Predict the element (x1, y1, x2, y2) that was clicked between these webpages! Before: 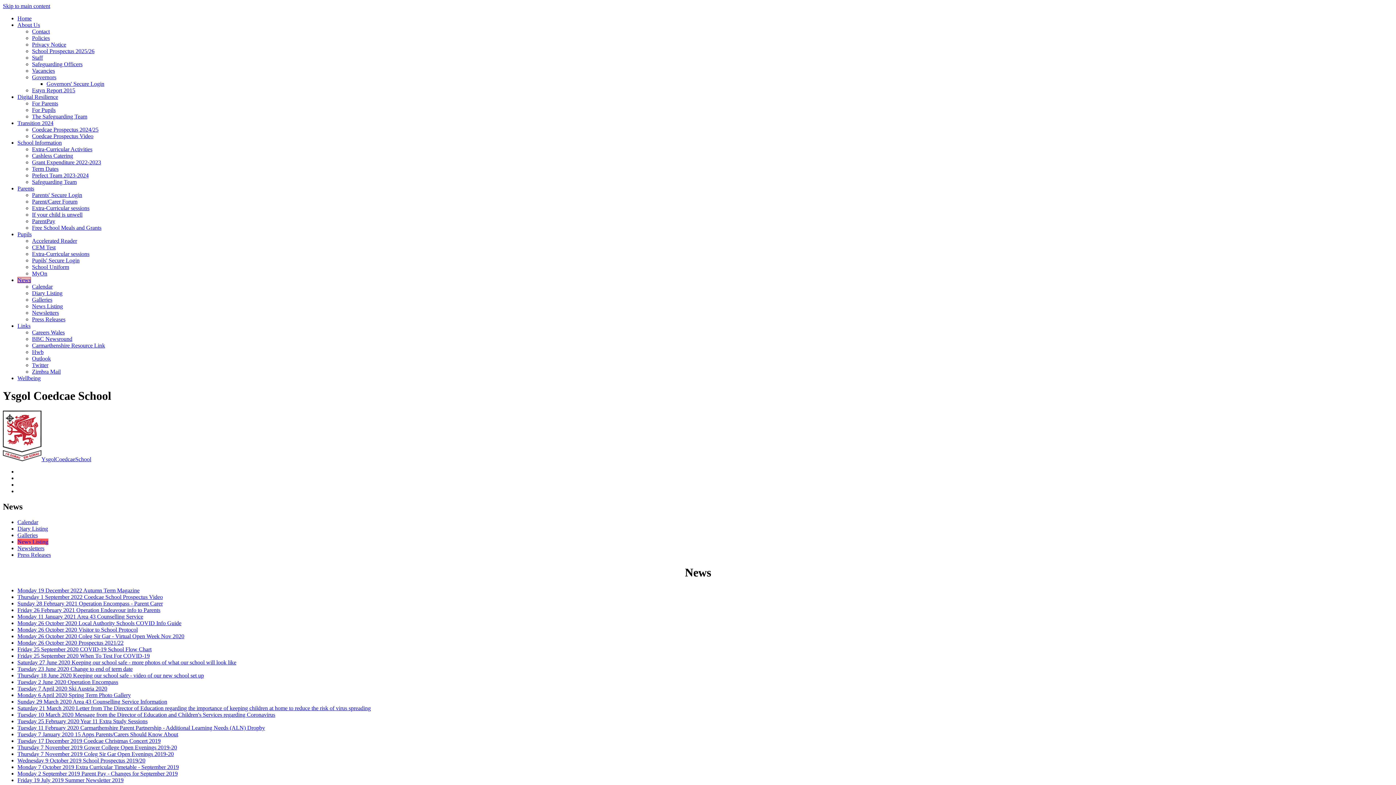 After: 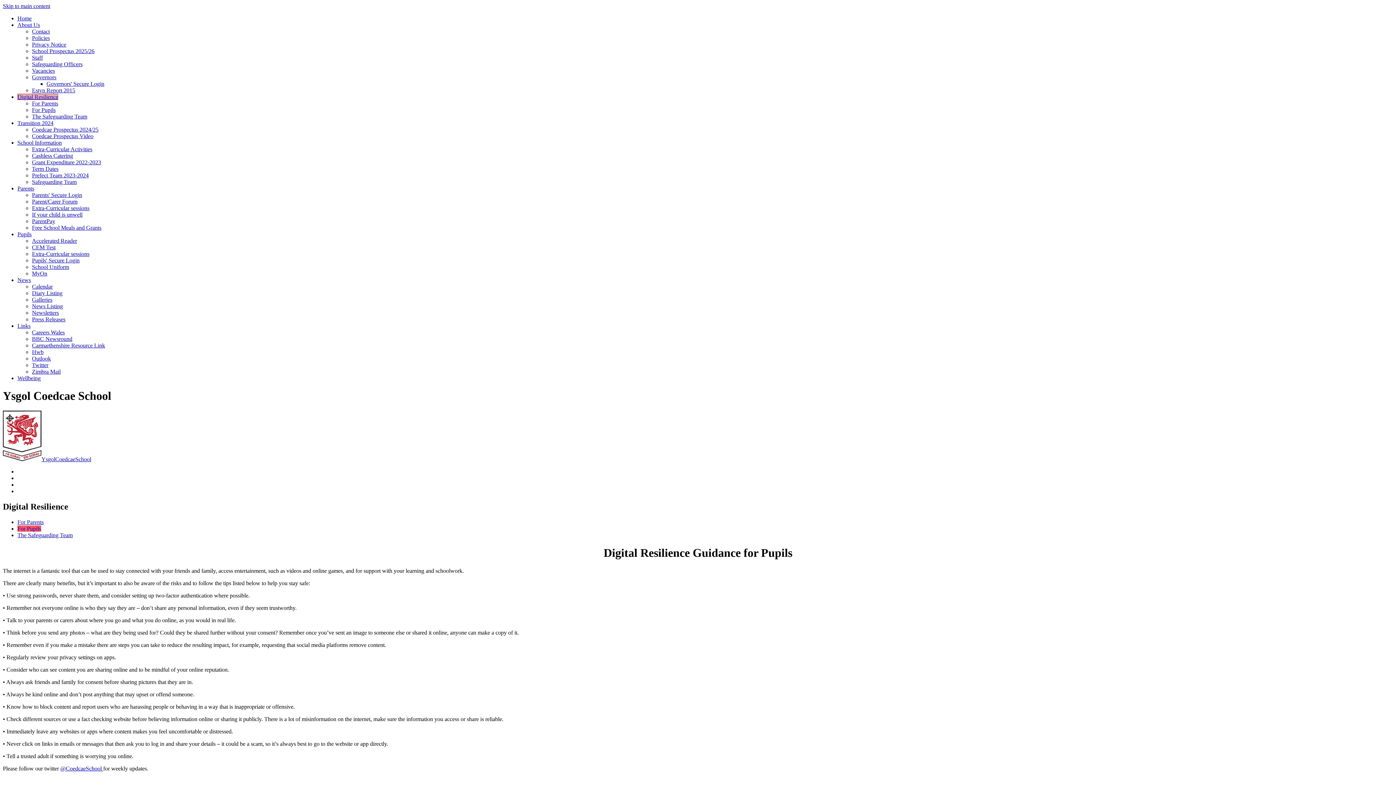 Action: bbox: (32, 106, 55, 113) label: For Pupils